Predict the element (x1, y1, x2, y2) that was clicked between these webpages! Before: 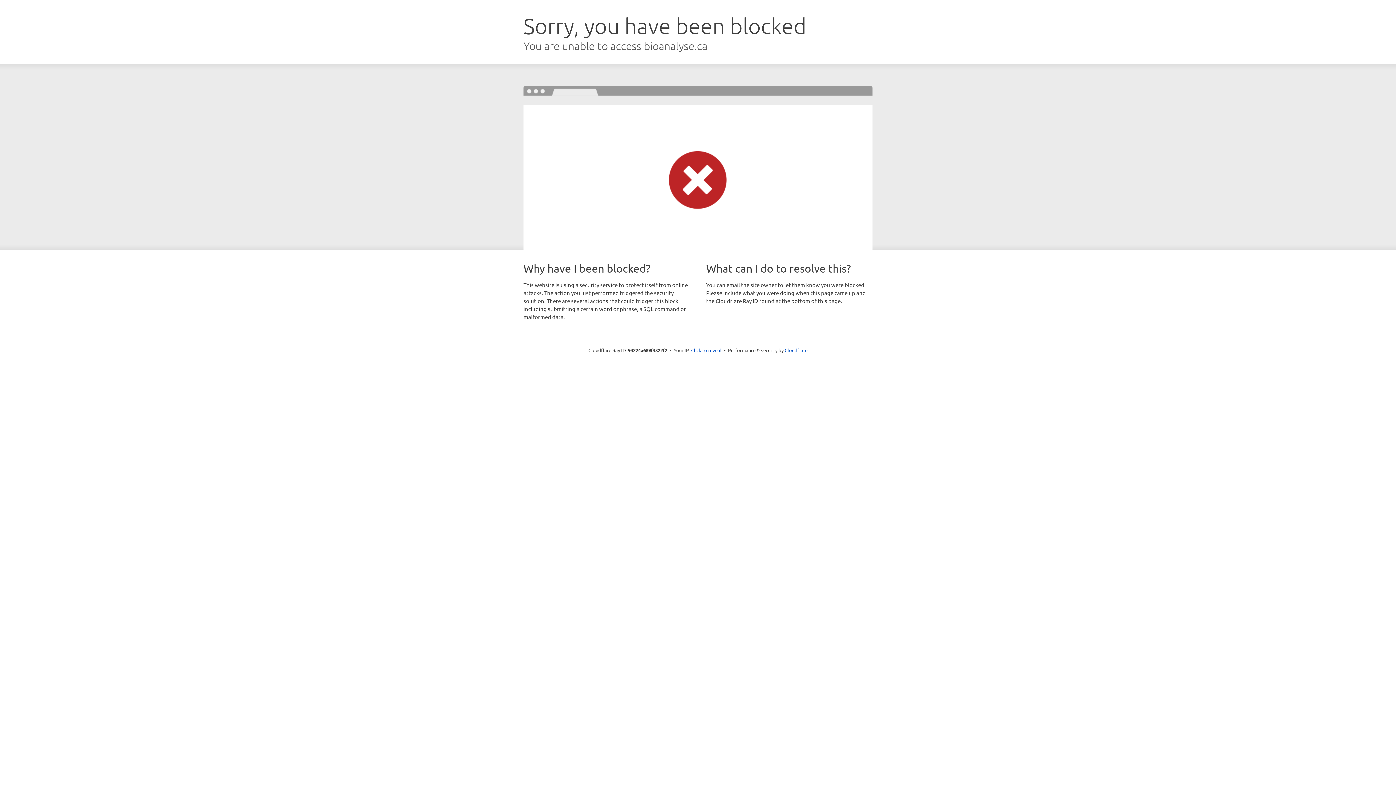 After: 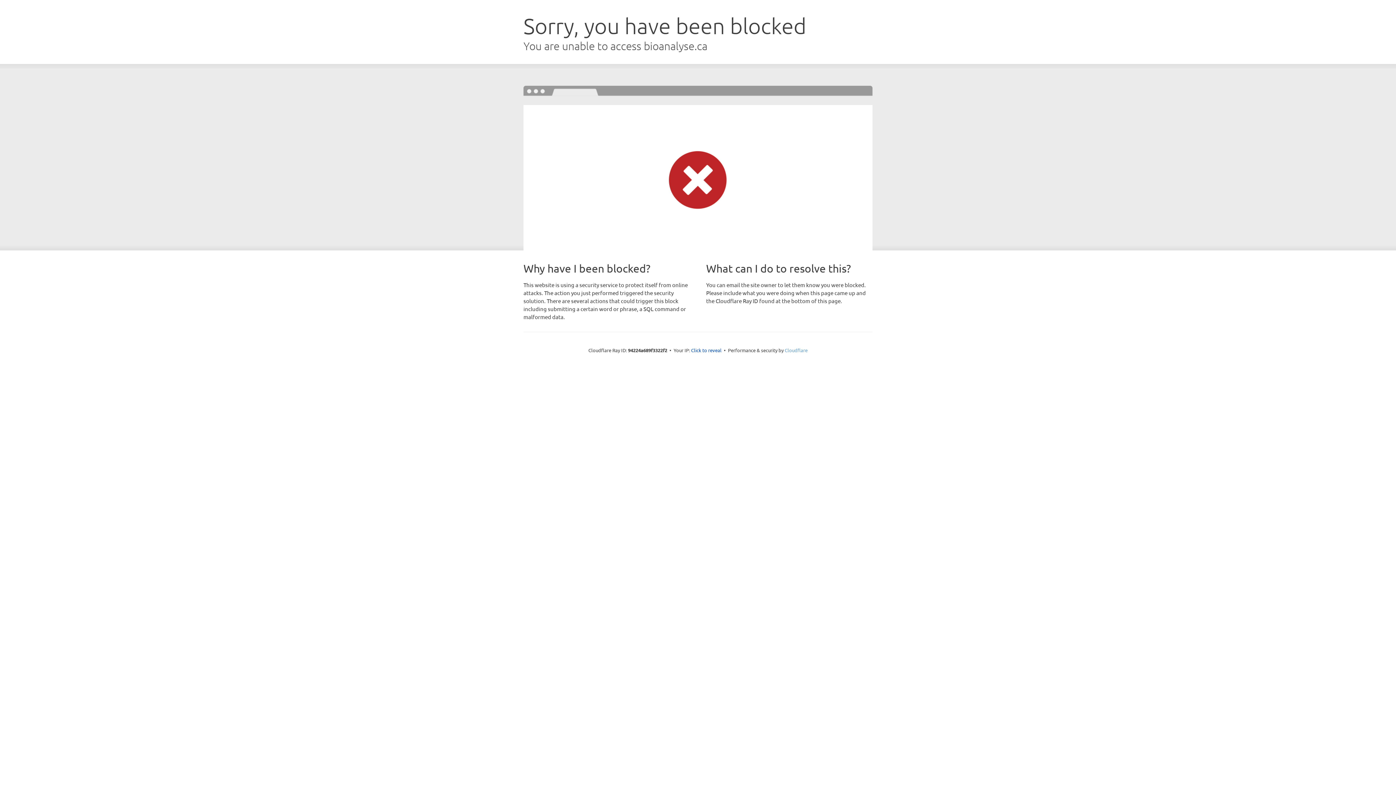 Action: label: Cloudflare bbox: (784, 347, 807, 353)